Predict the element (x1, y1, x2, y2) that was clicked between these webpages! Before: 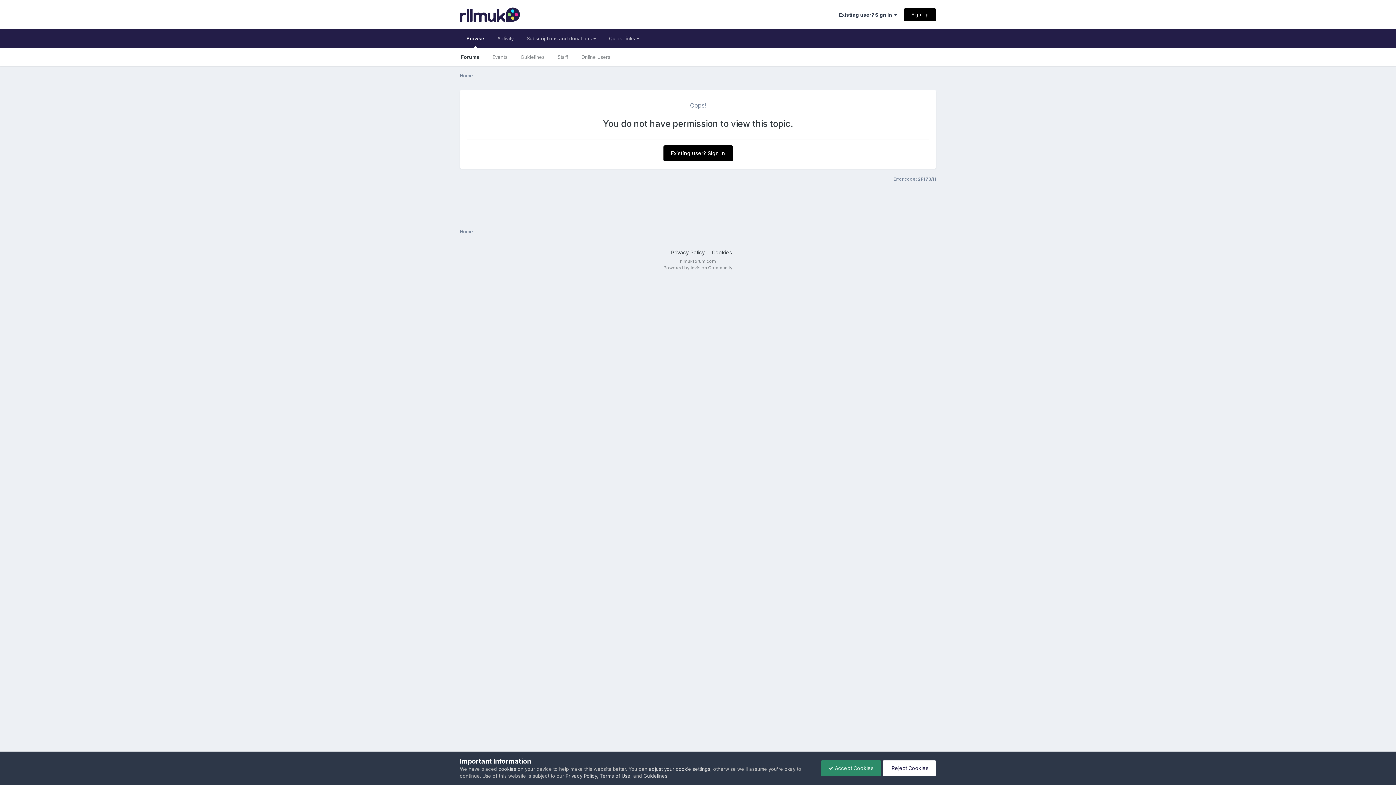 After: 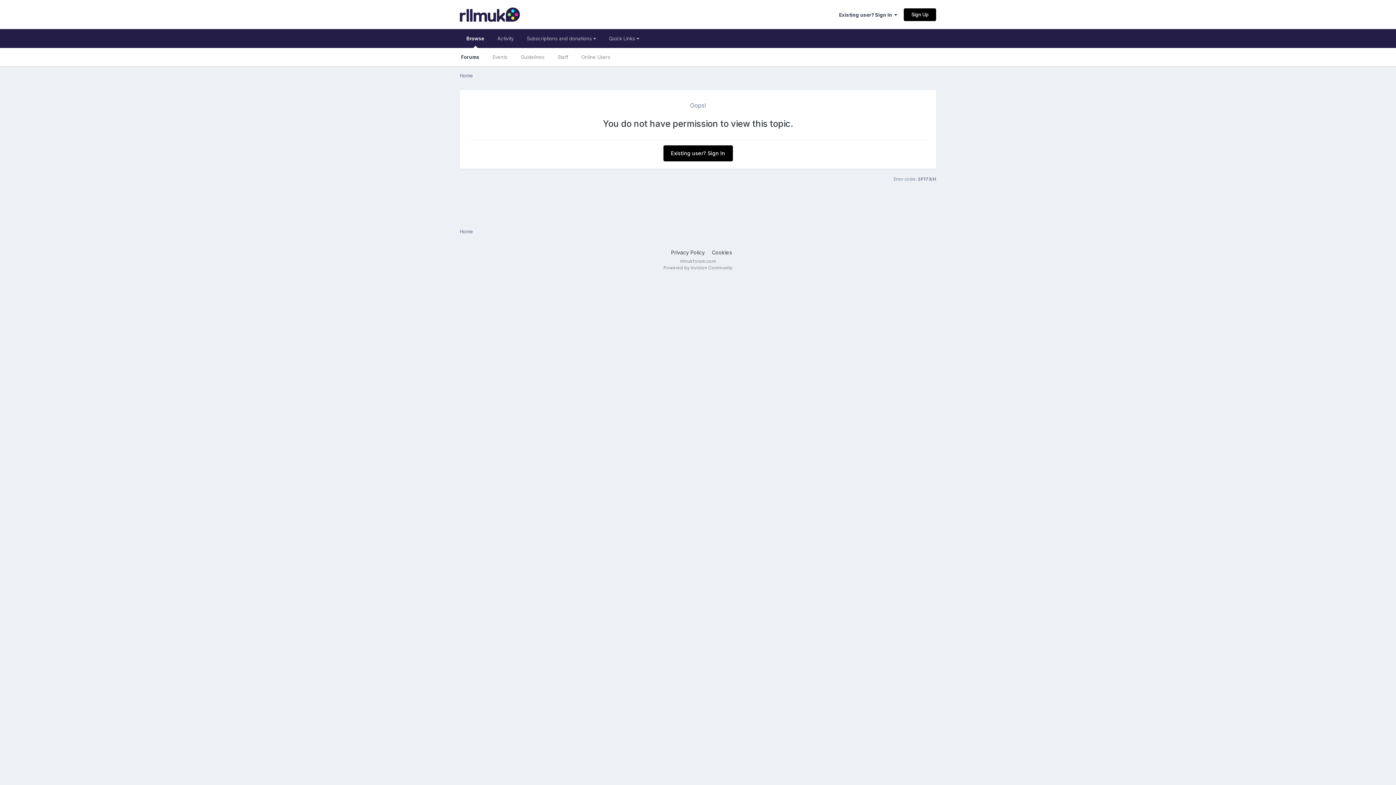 Action: label:  Reject Cookies bbox: (882, 760, 936, 776)